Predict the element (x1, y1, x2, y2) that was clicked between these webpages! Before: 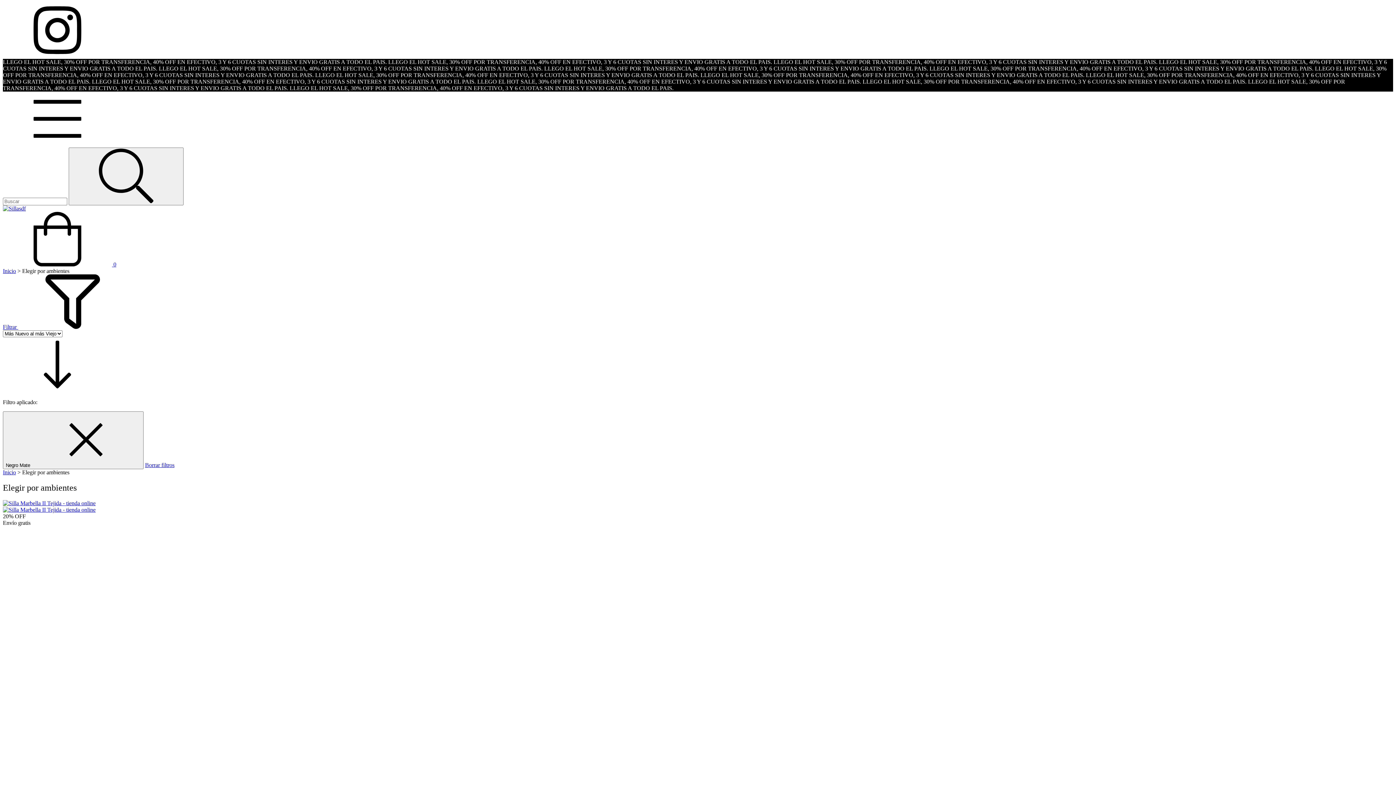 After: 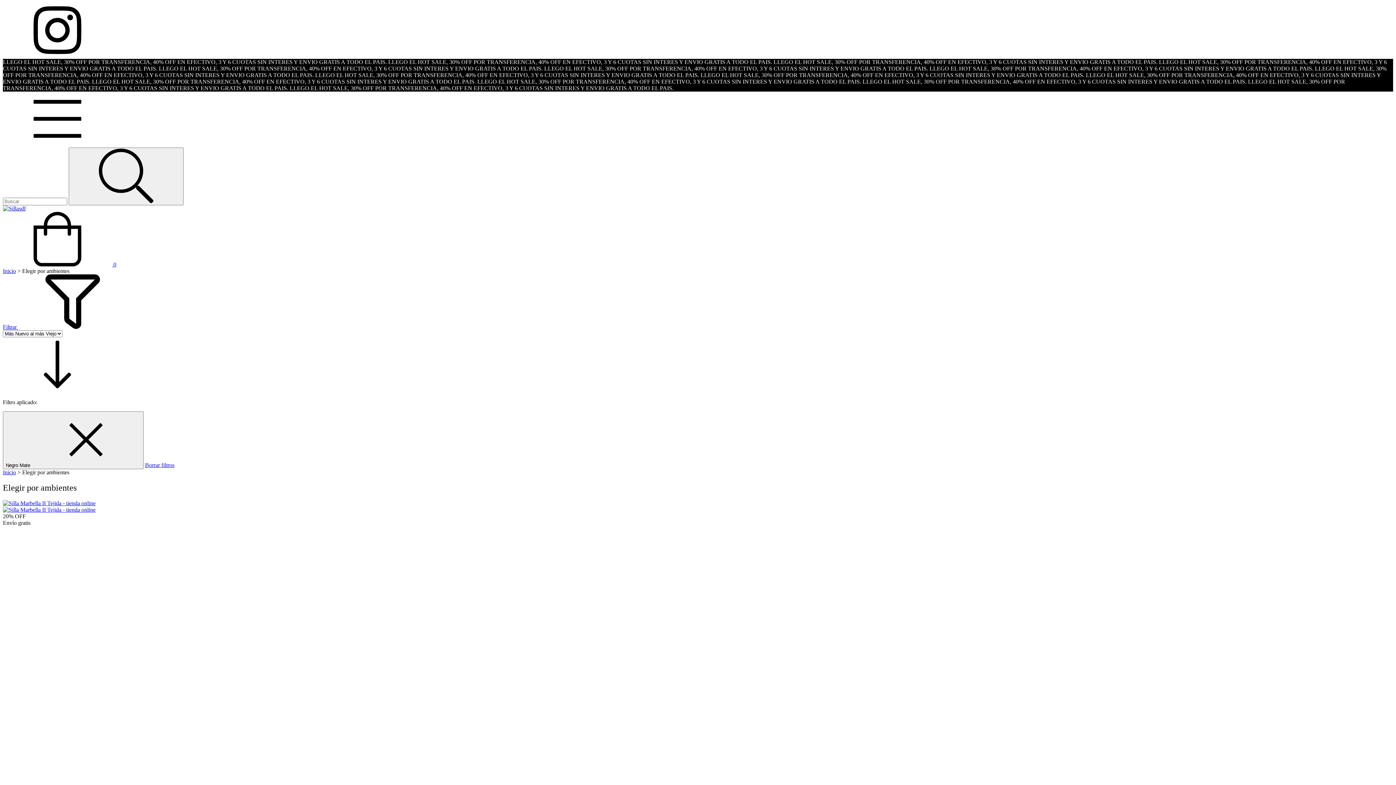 Action: label:  0 bbox: (2, 261, 116, 267)